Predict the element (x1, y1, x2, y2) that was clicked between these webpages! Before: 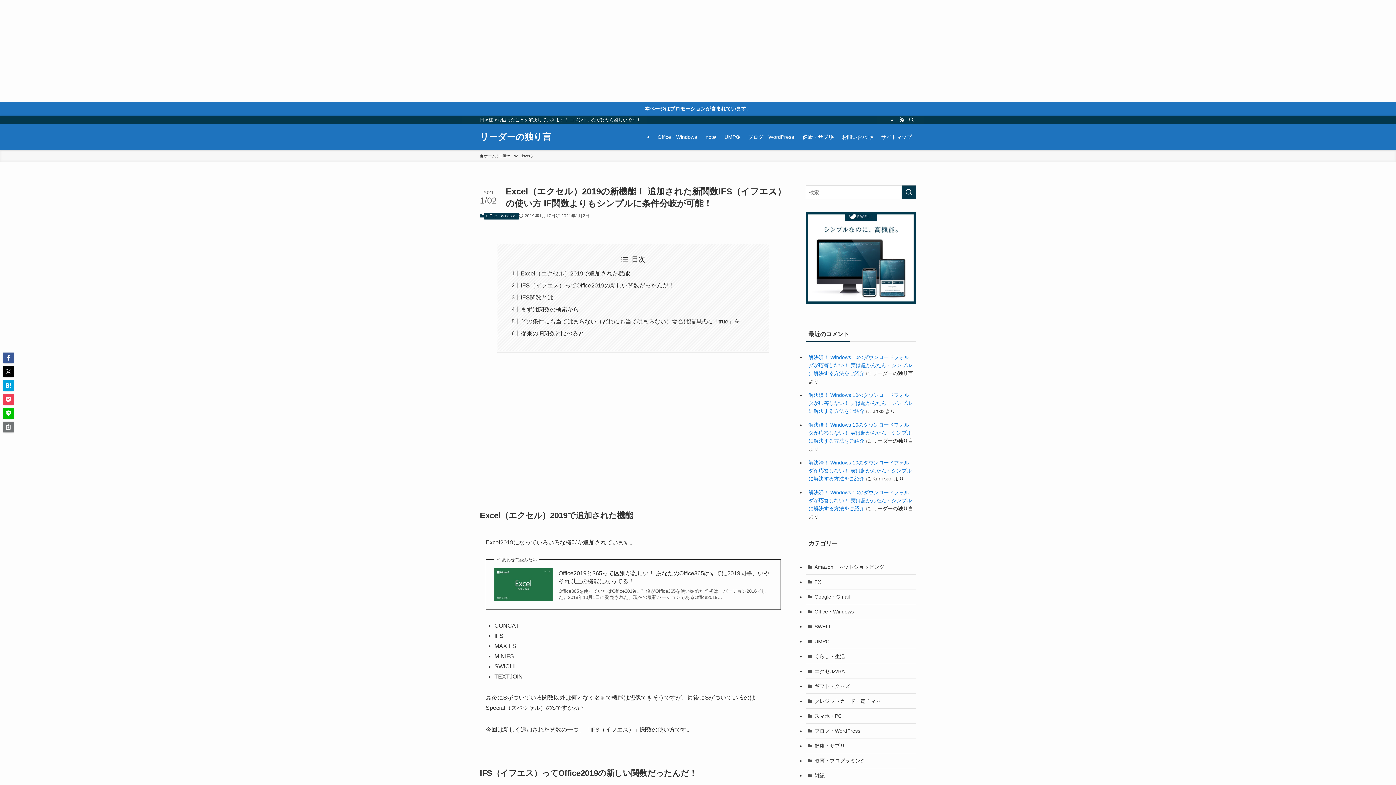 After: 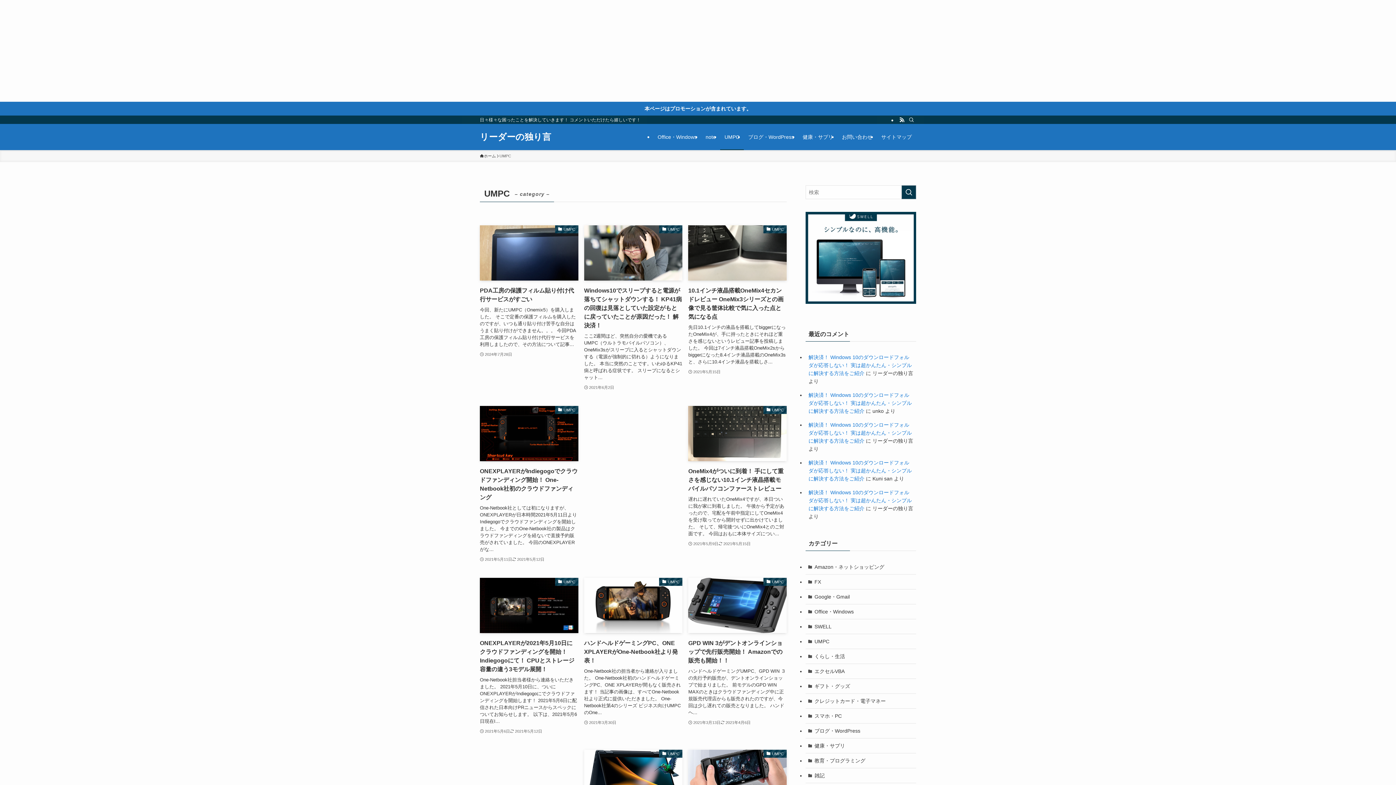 Action: label: UMPC bbox: (805, 634, 916, 649)